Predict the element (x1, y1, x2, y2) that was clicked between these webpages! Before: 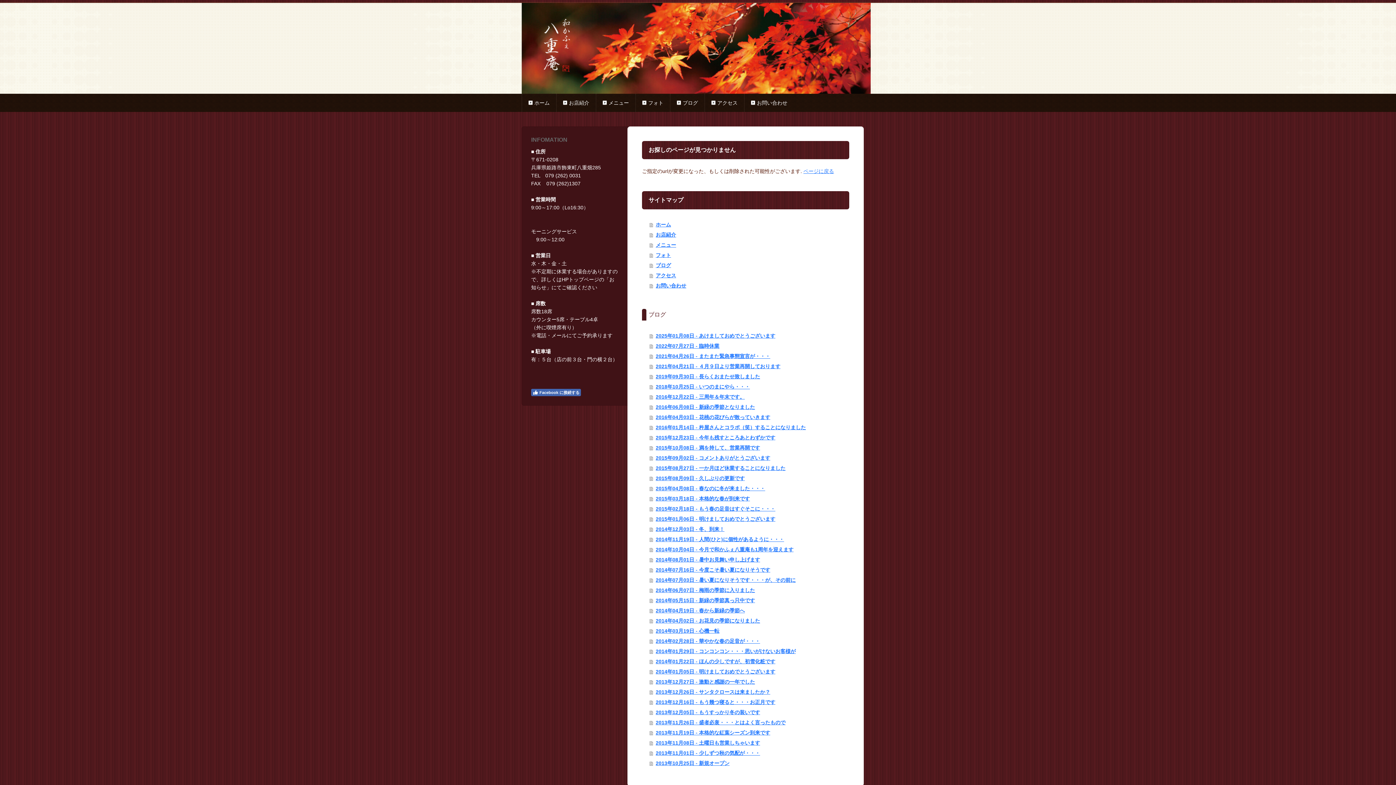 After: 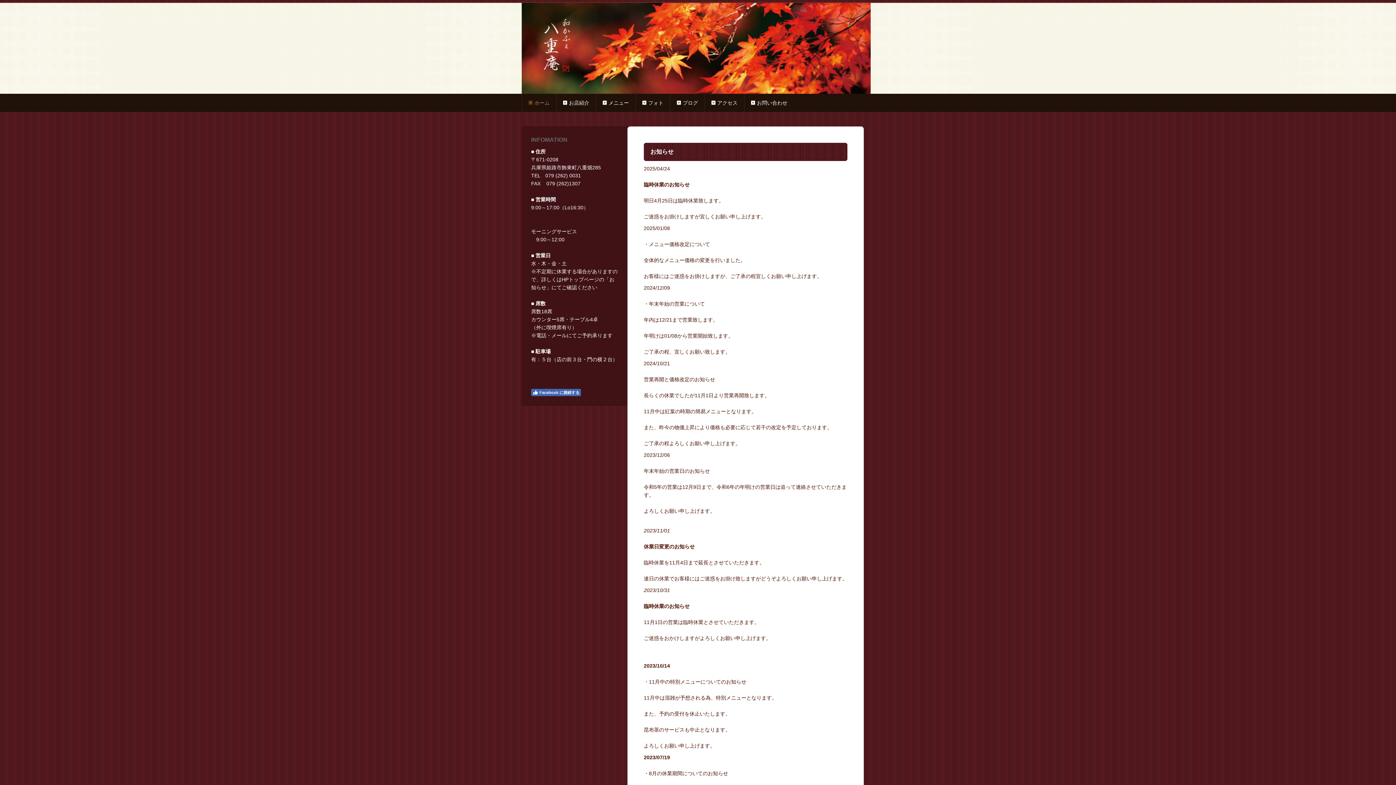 Action: bbox: (521, 2, 870, 93)